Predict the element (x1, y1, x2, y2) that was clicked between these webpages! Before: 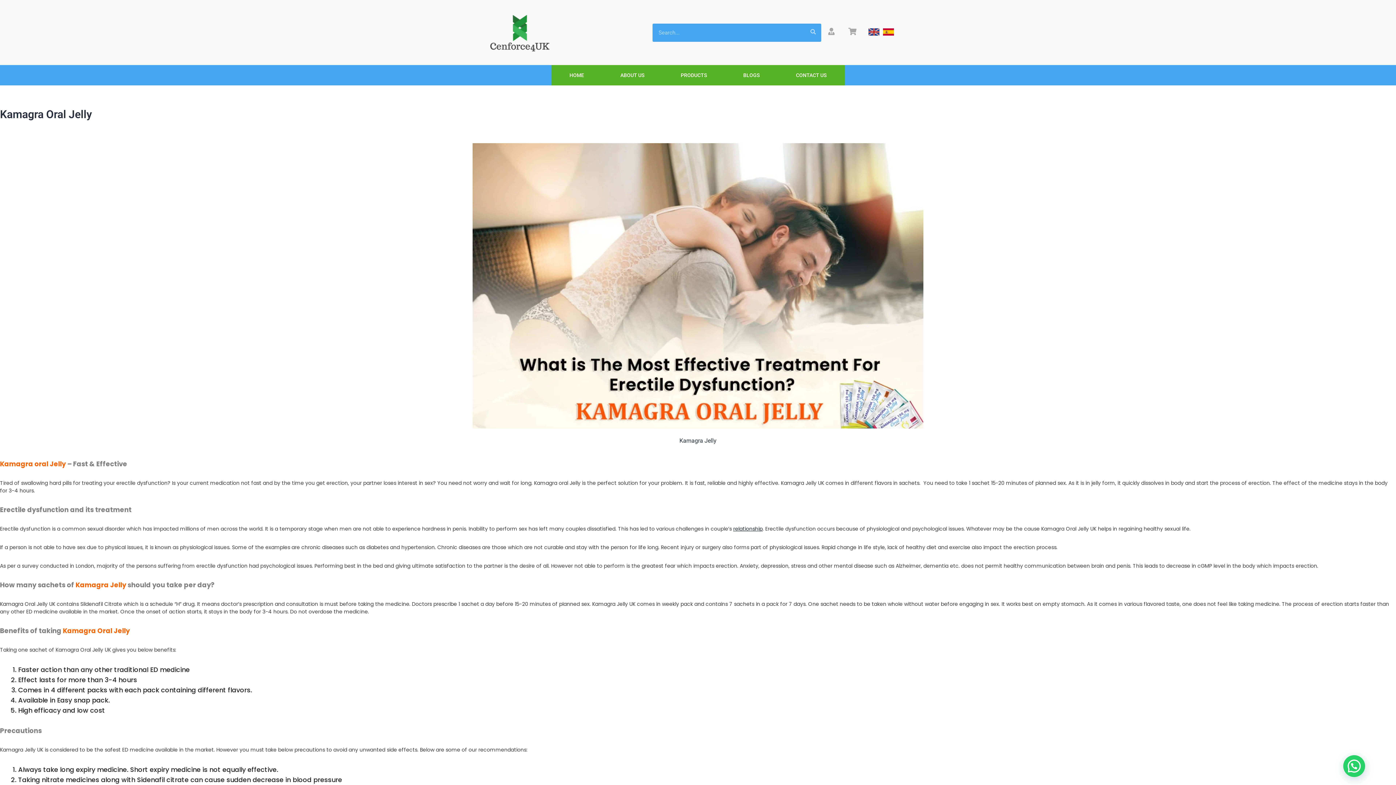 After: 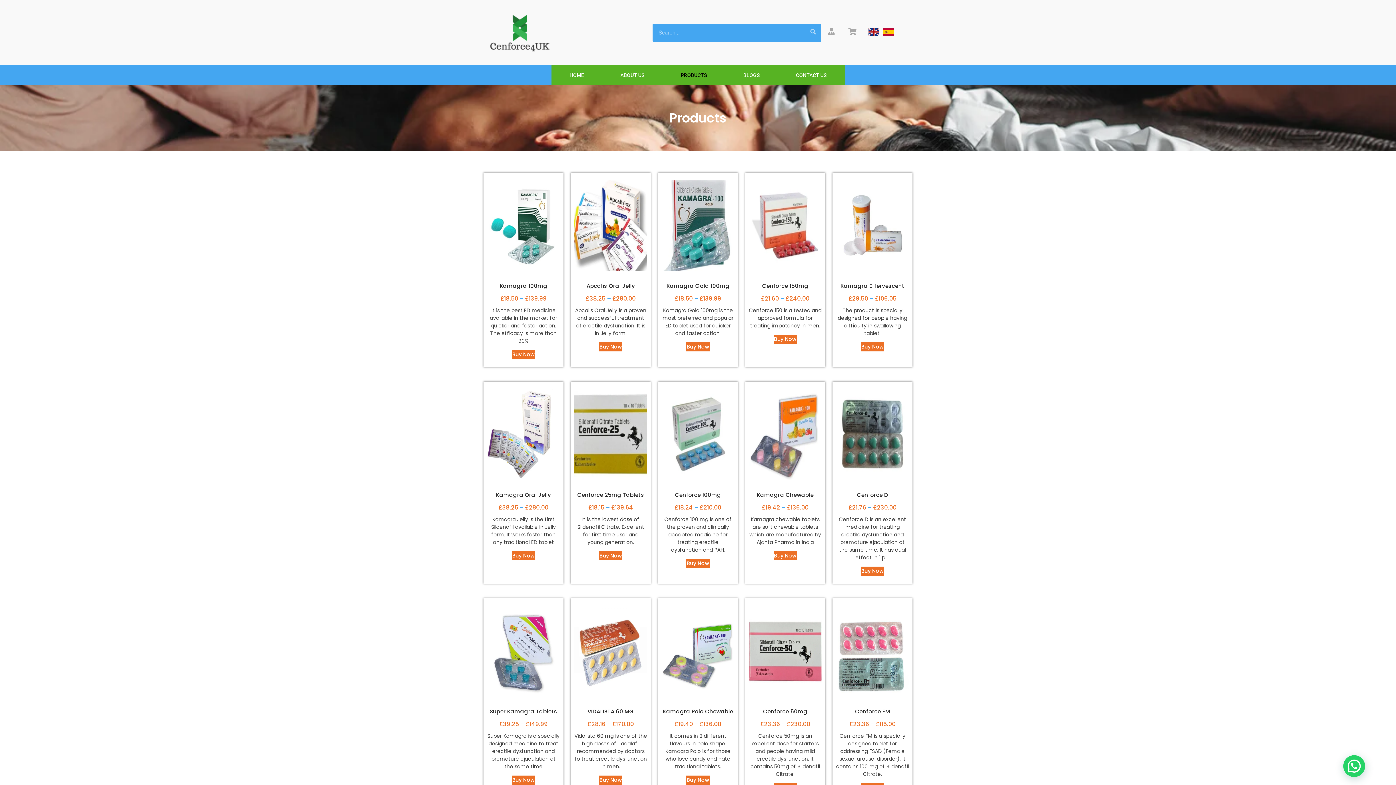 Action: label: PRODUCTS bbox: (662, 65, 725, 85)